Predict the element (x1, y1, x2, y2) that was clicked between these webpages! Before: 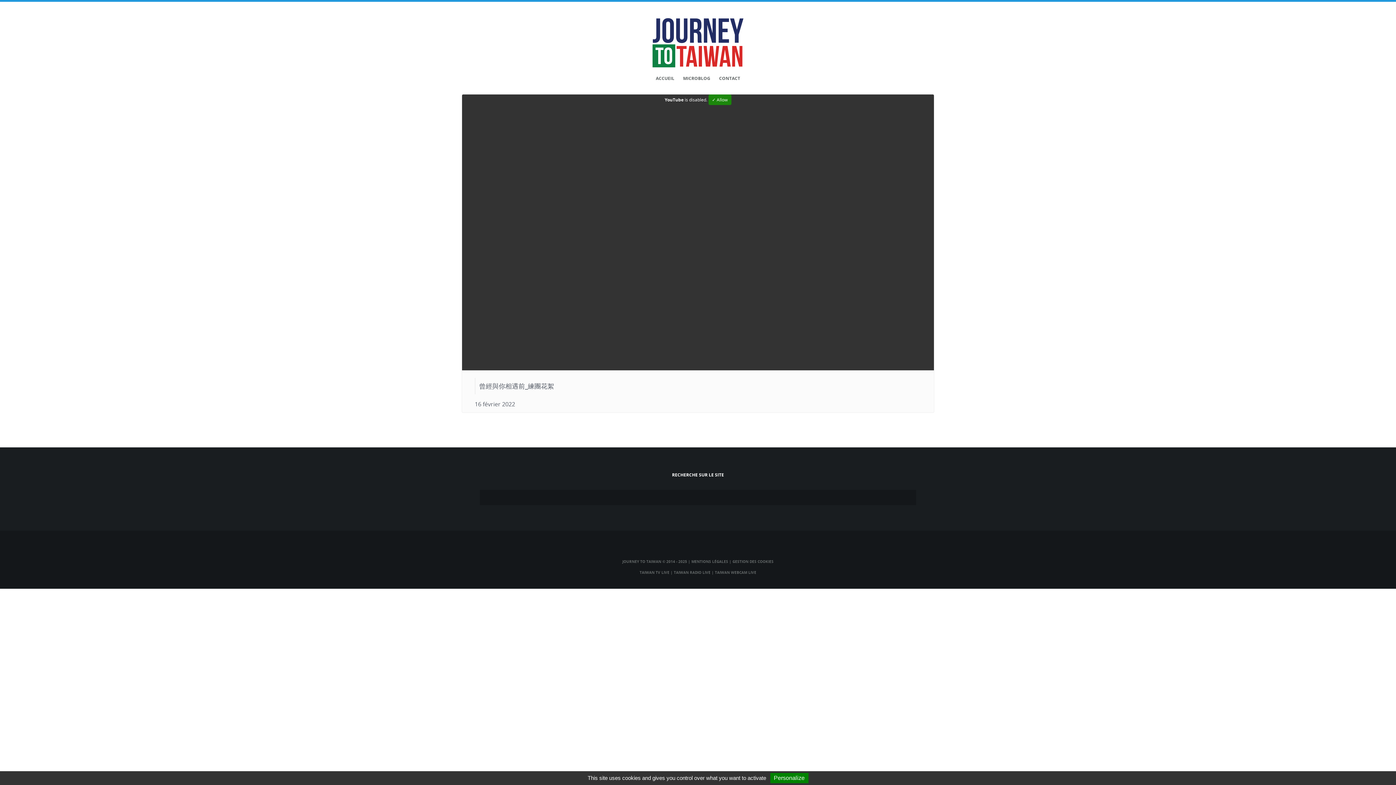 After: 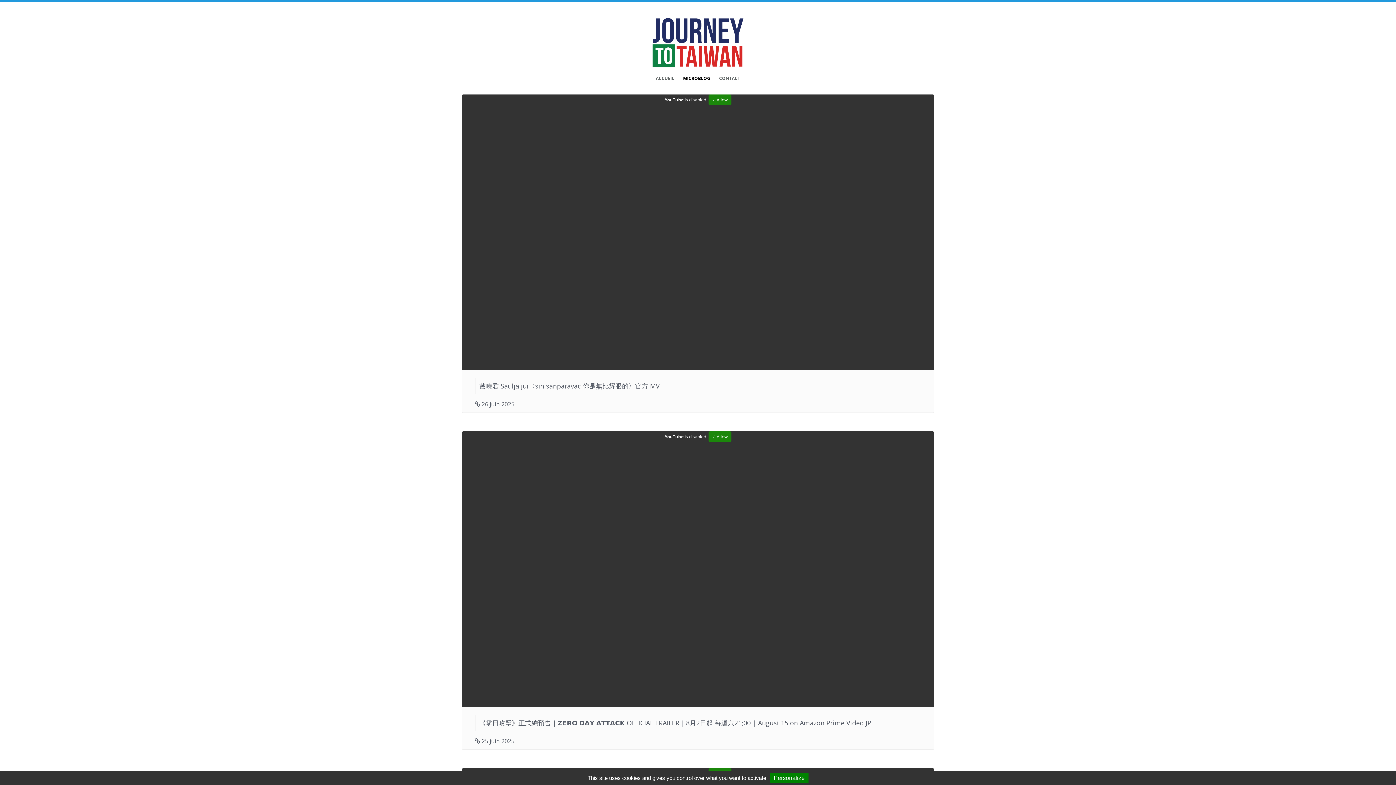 Action: bbox: (683, 76, 710, 84) label: MICROBLOG